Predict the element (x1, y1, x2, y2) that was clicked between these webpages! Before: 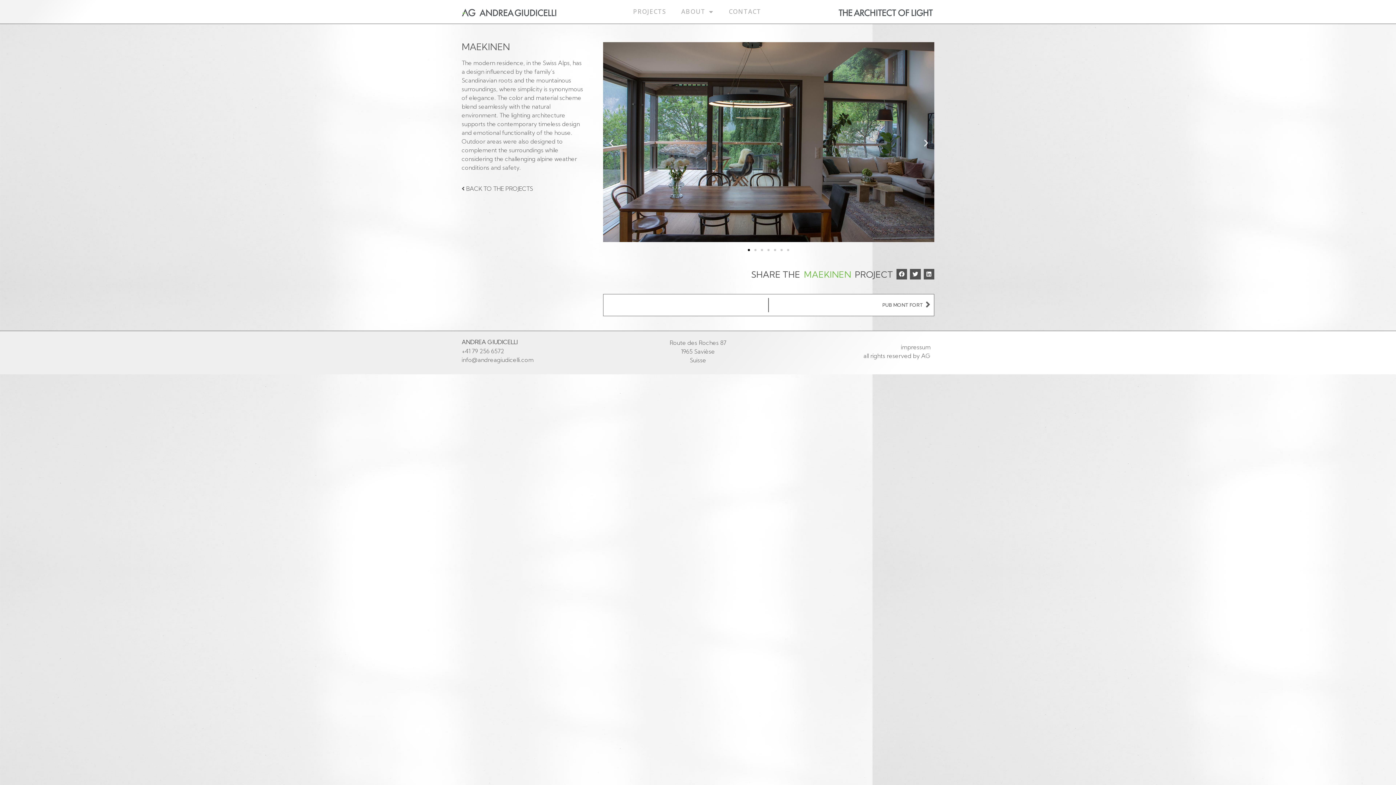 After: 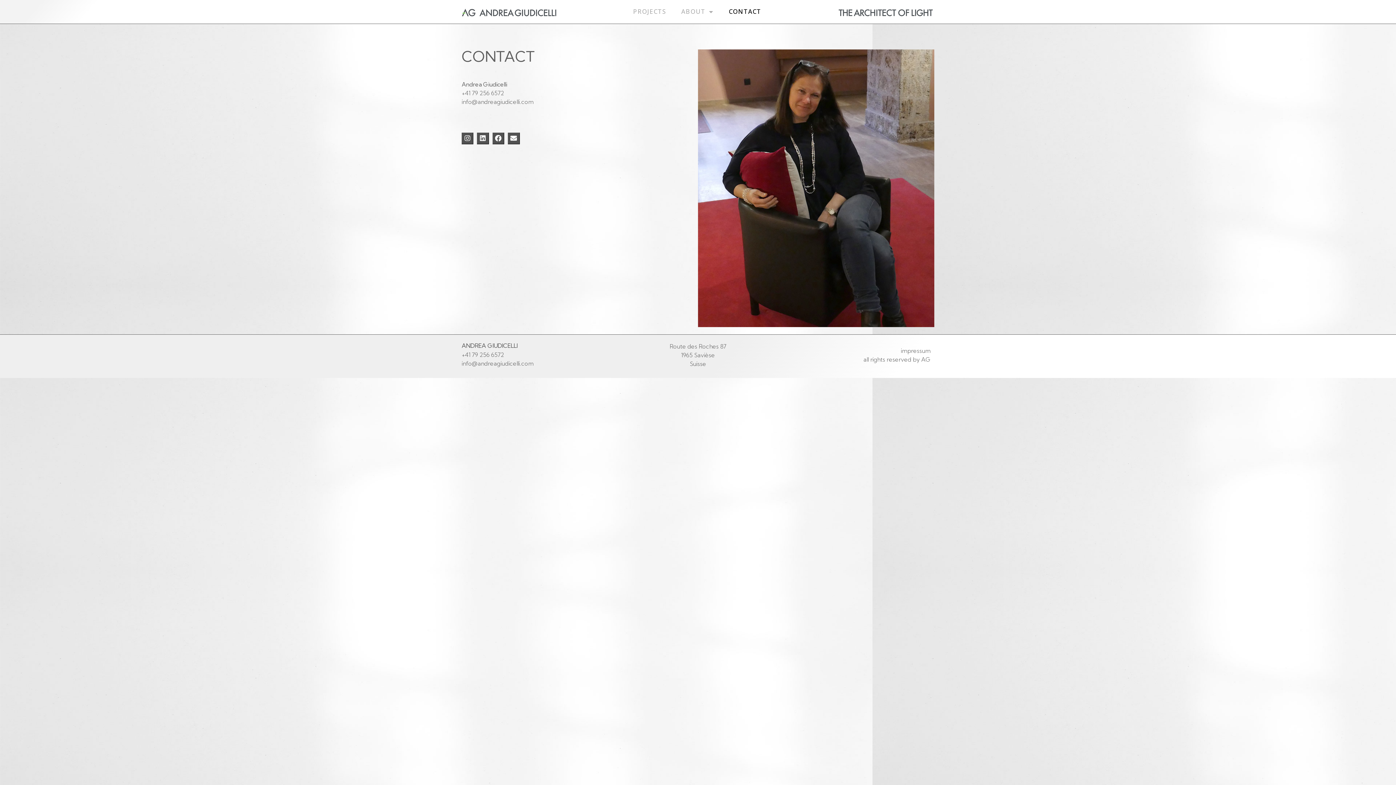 Action: label: CONTACT bbox: (729, 8, 761, 15)